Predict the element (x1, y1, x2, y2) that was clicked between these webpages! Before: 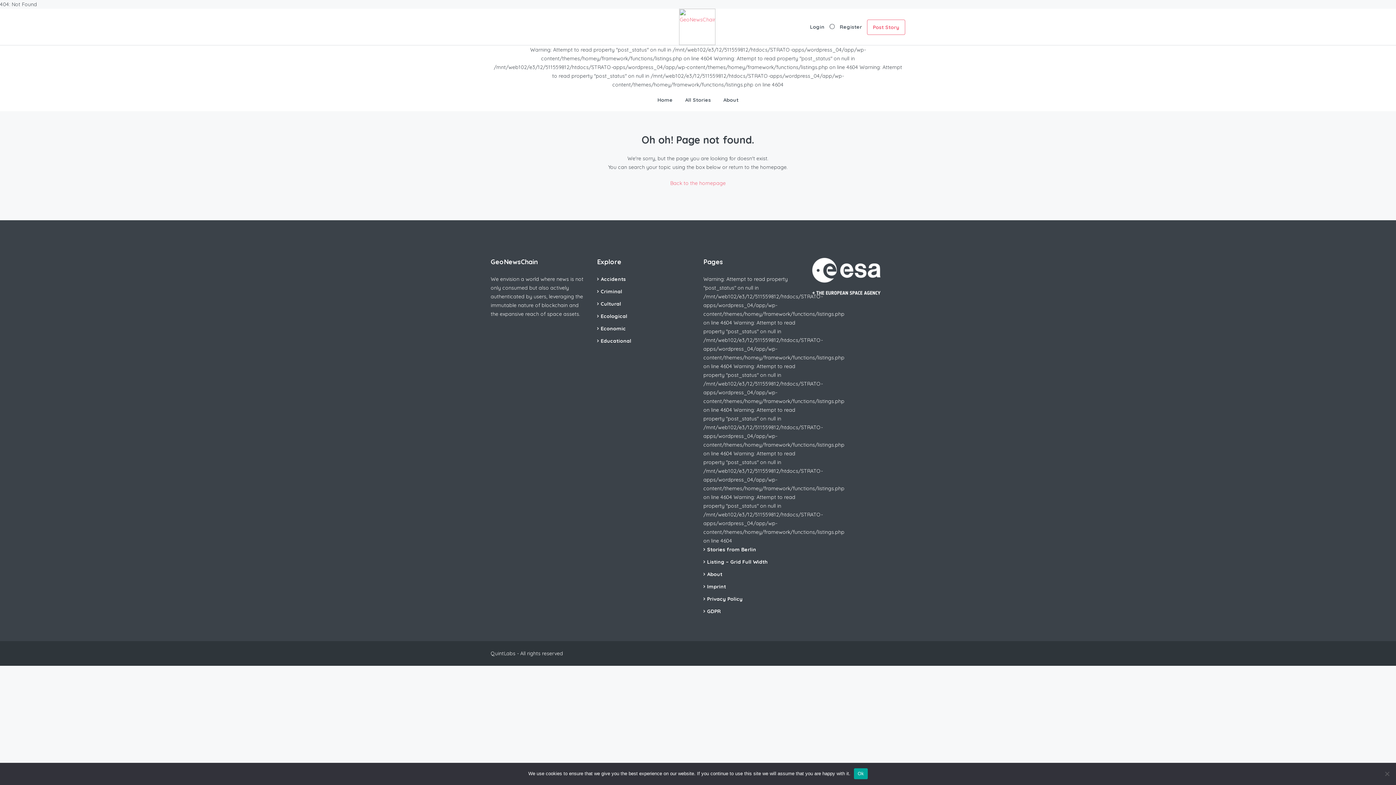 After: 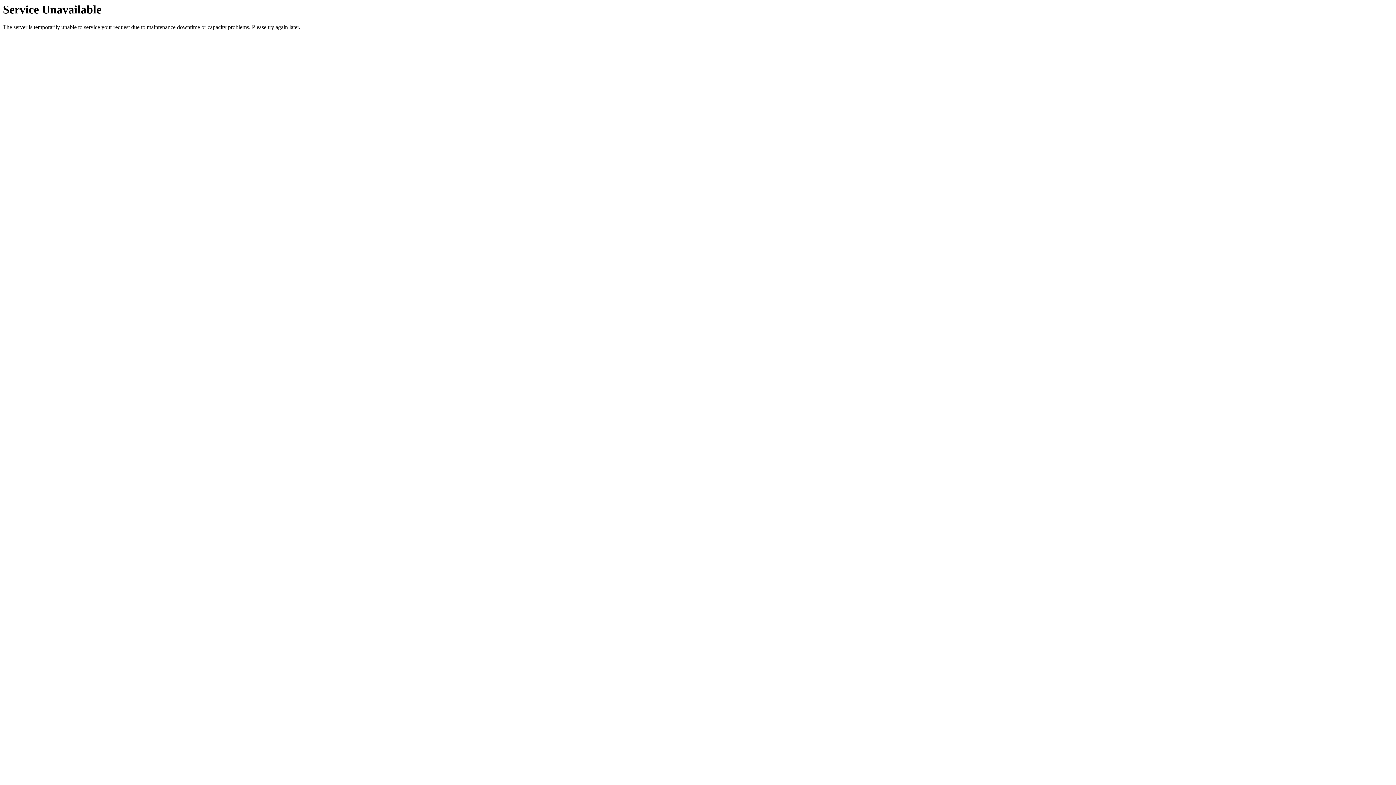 Action: bbox: (703, 594, 742, 603) label: Privacy Policy